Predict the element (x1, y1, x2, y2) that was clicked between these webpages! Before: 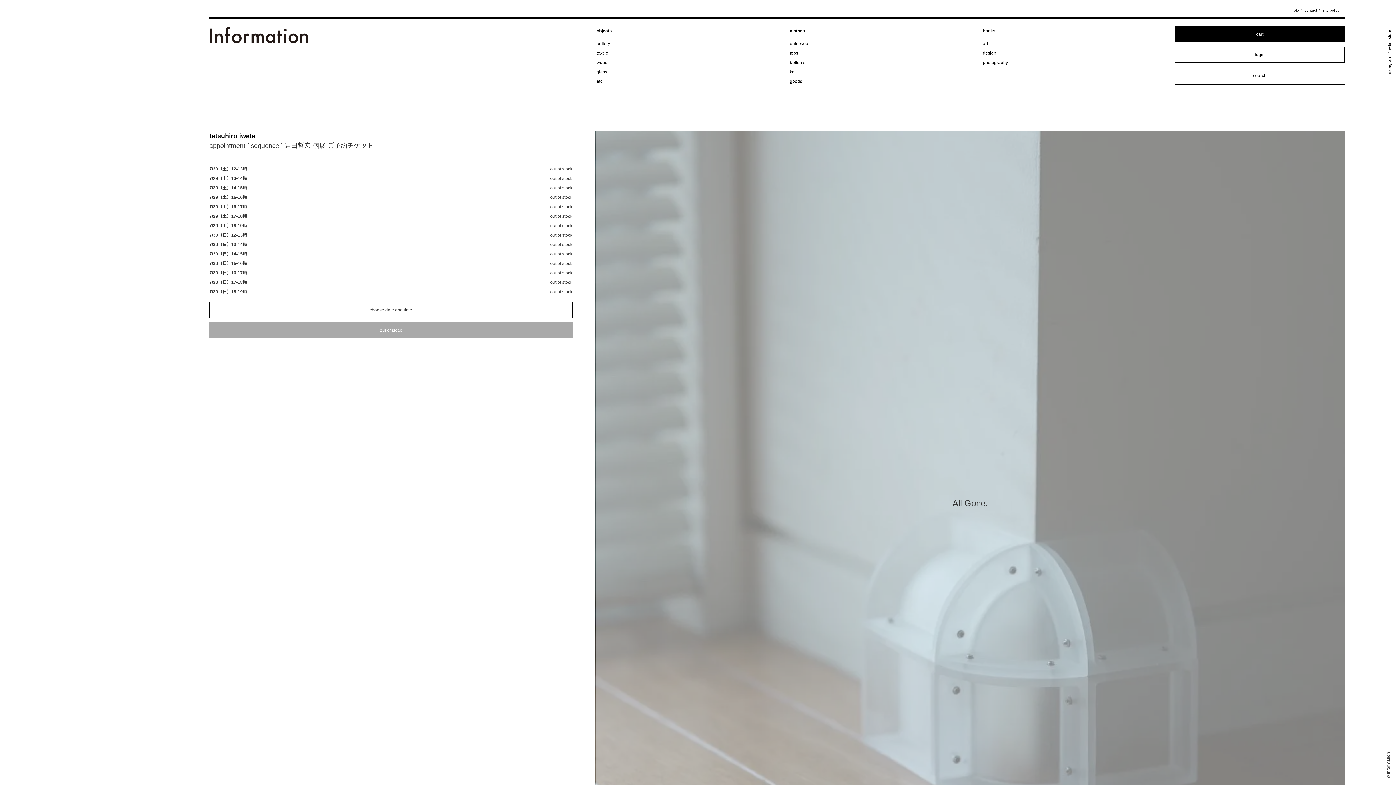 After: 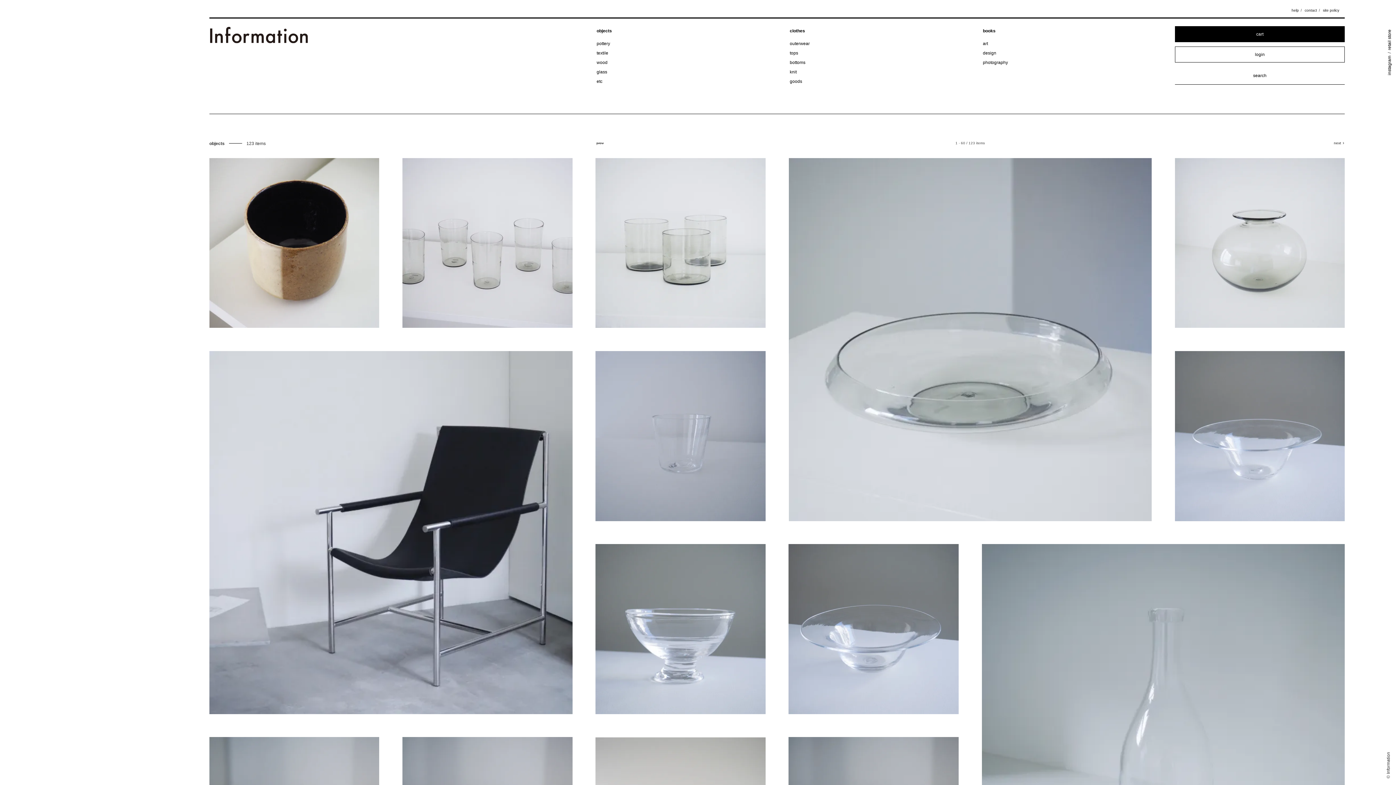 Action: label: objects bbox: (595, 26, 613, 35)